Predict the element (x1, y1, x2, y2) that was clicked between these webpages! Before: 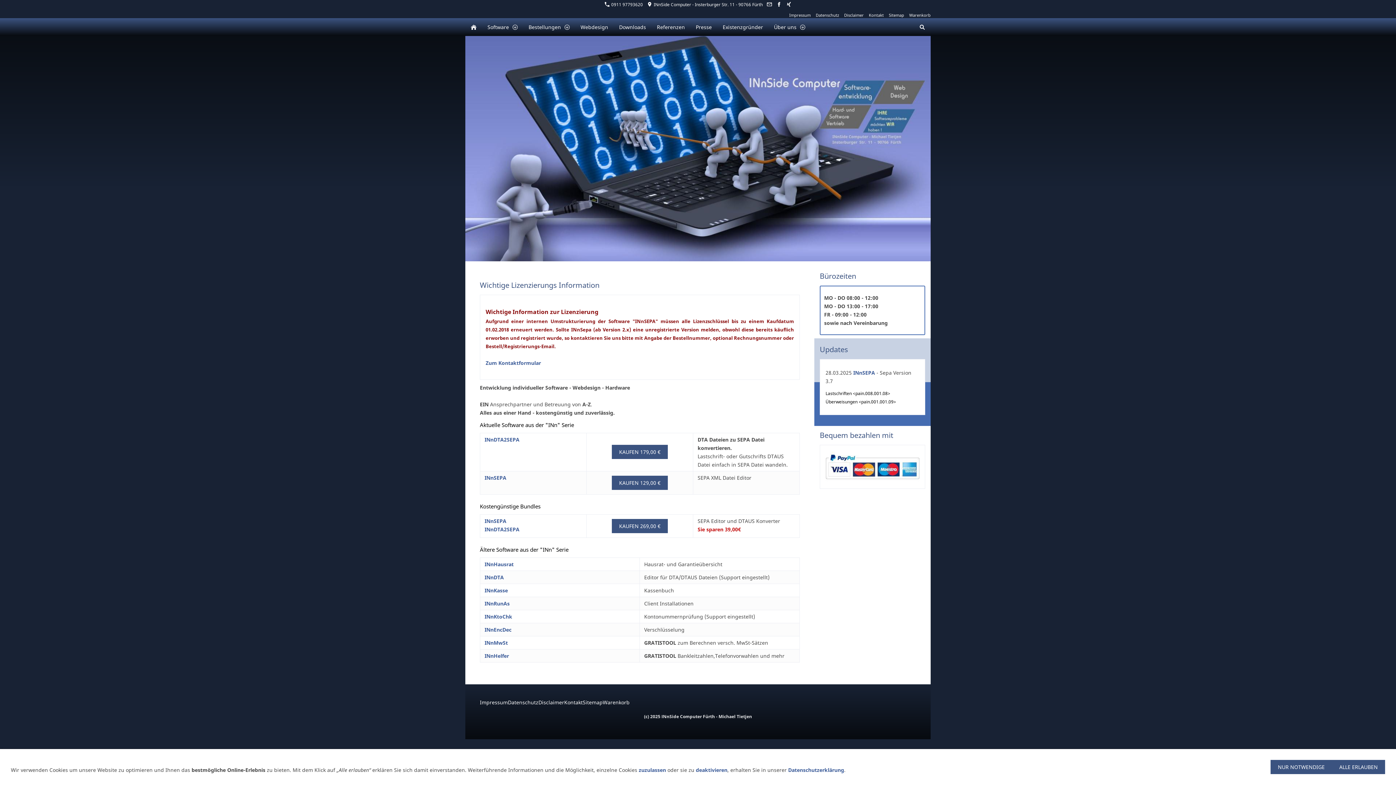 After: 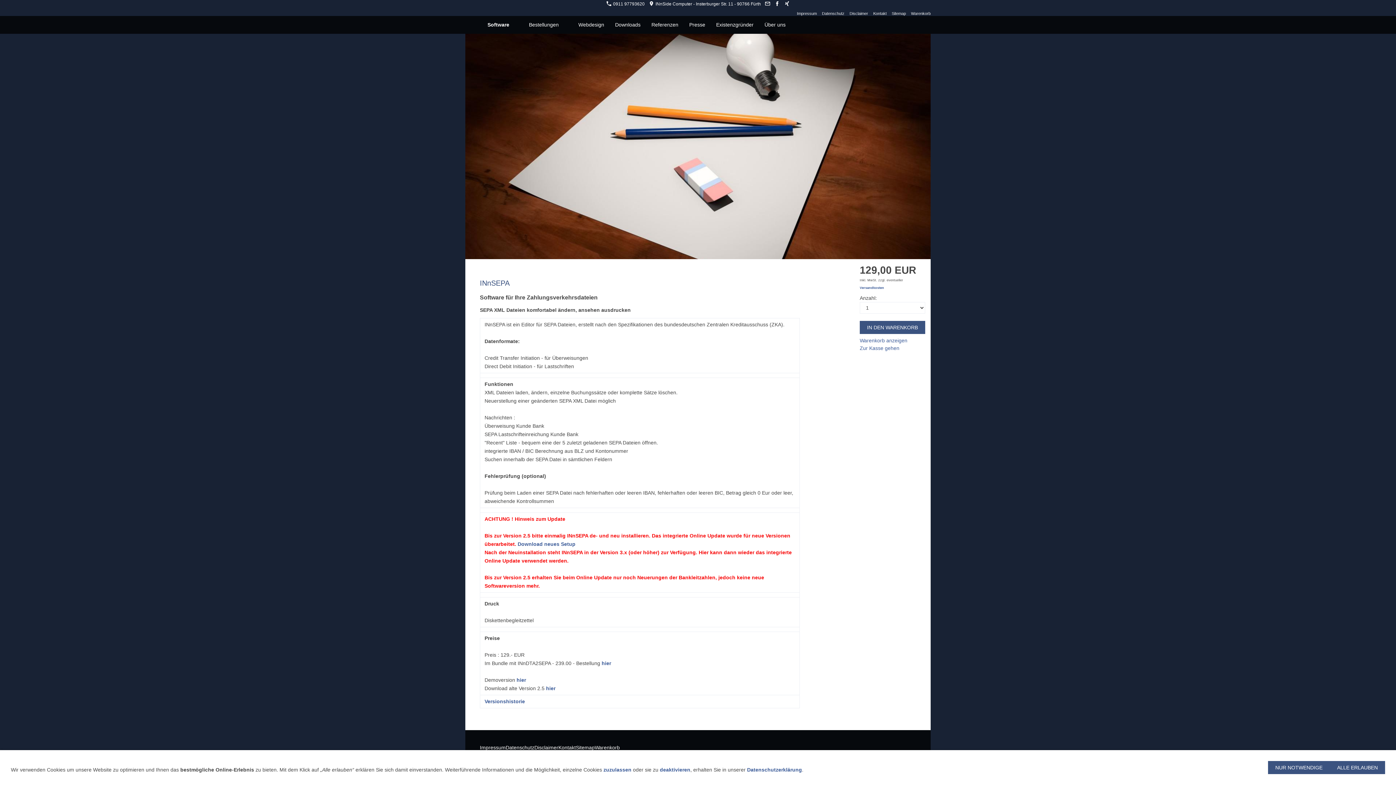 Action: bbox: (612, 475, 668, 490) label: KAUFEN 129,00 €